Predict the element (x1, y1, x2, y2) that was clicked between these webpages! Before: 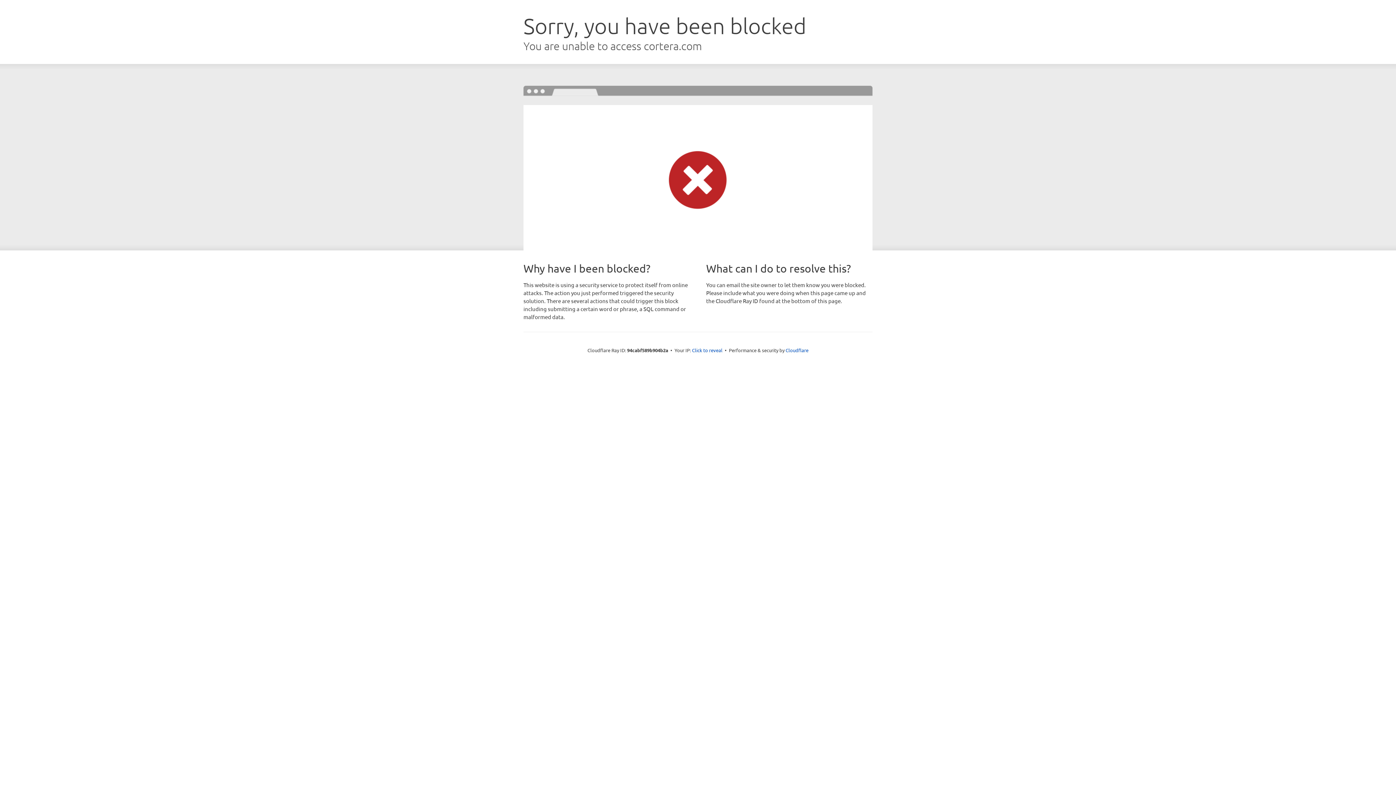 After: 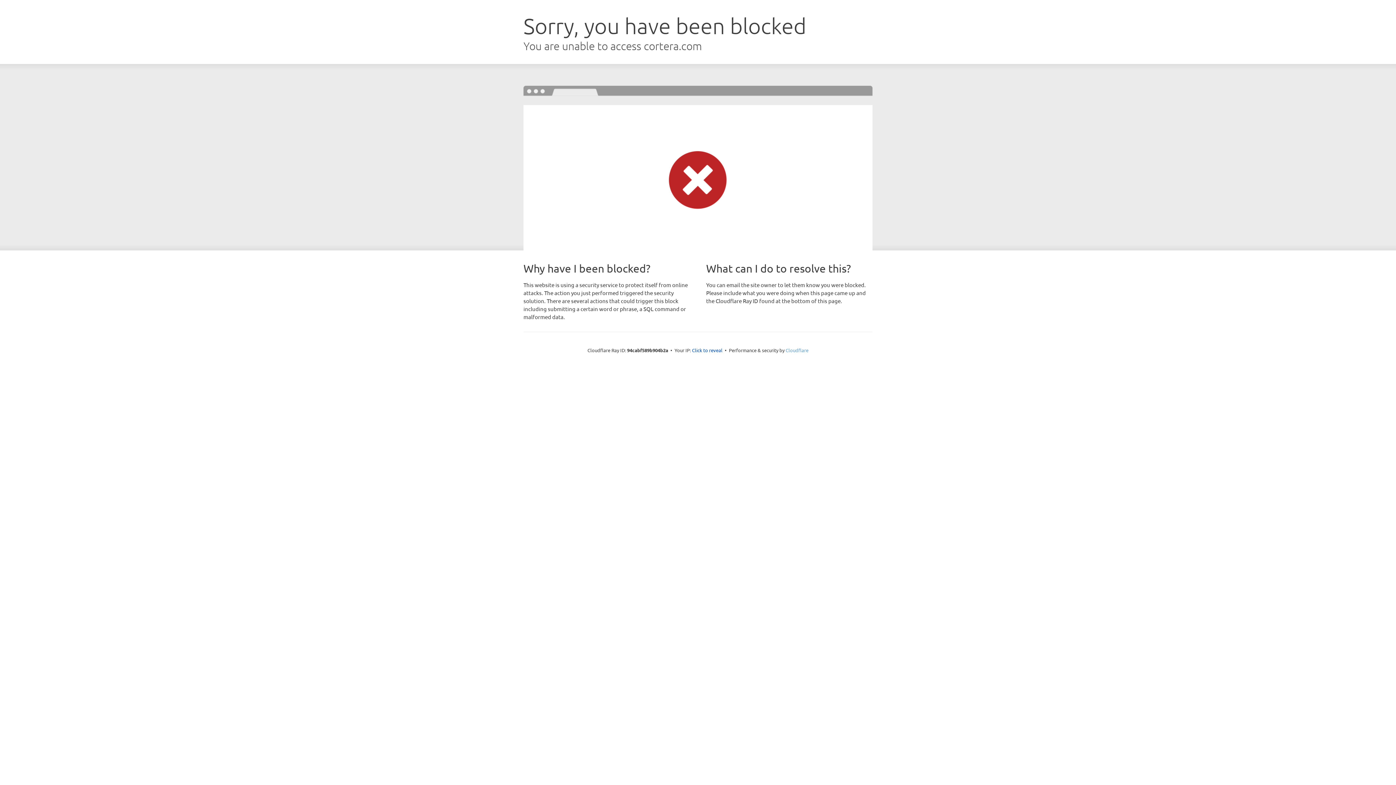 Action: bbox: (785, 347, 808, 353) label: Cloudflare